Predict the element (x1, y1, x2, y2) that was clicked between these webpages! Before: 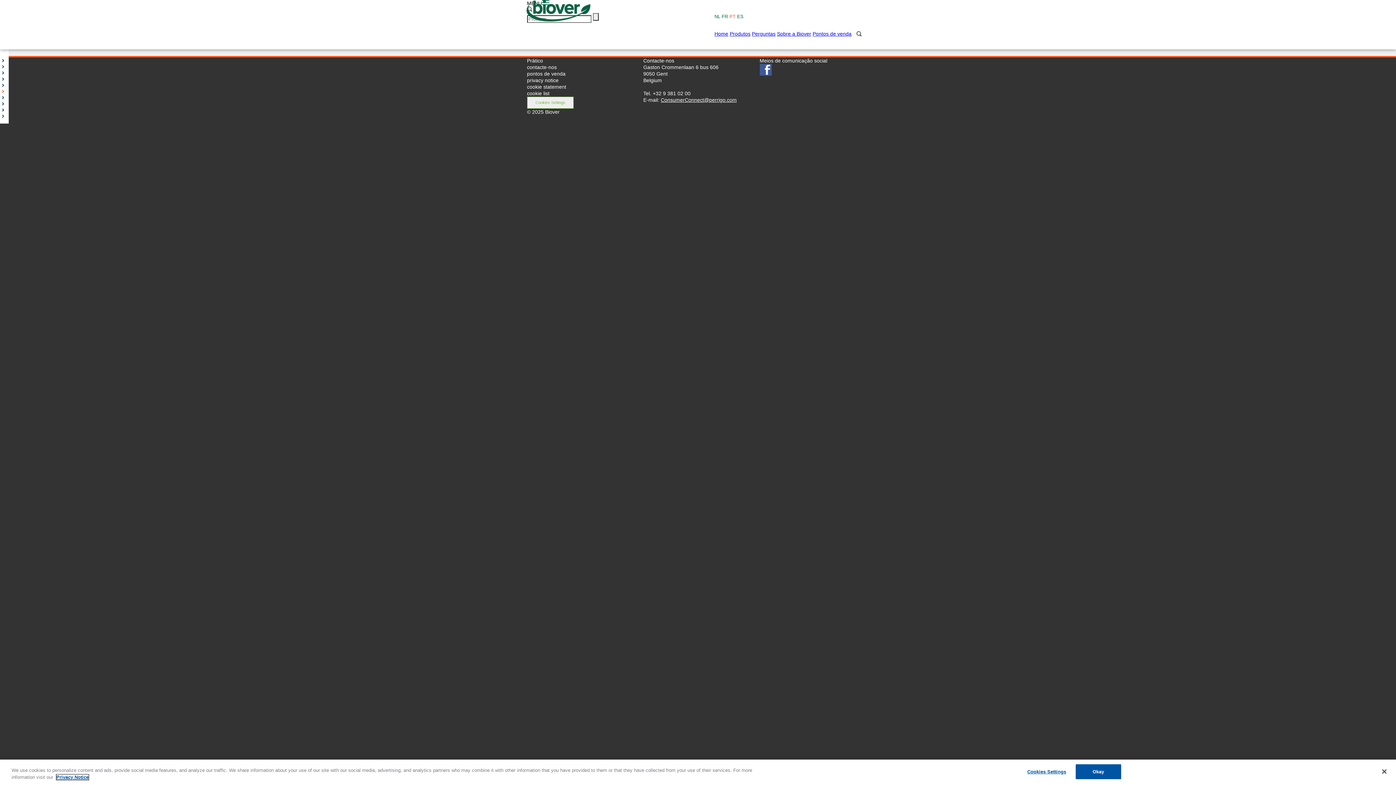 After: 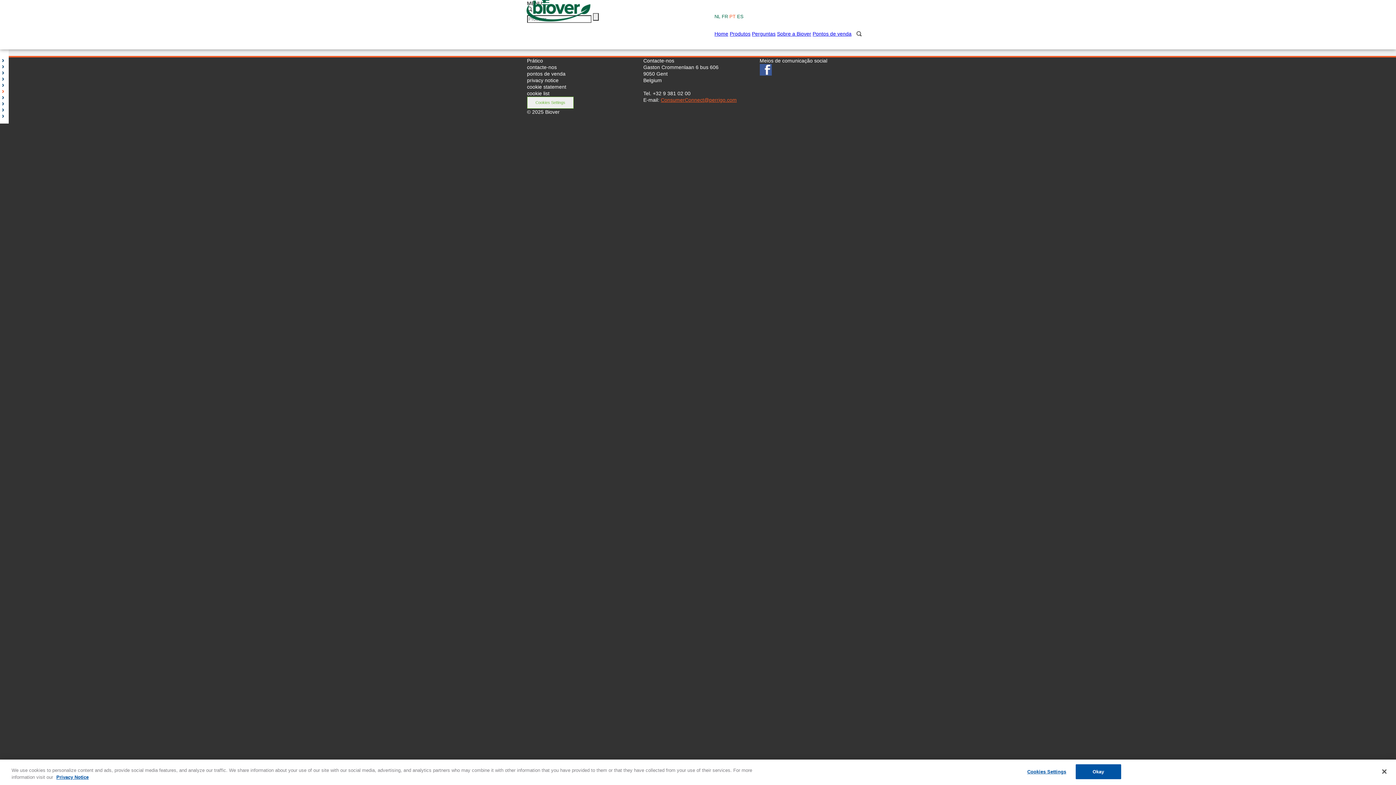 Action: label: ConsumerConnect@perrigo.com bbox: (660, 97, 736, 102)